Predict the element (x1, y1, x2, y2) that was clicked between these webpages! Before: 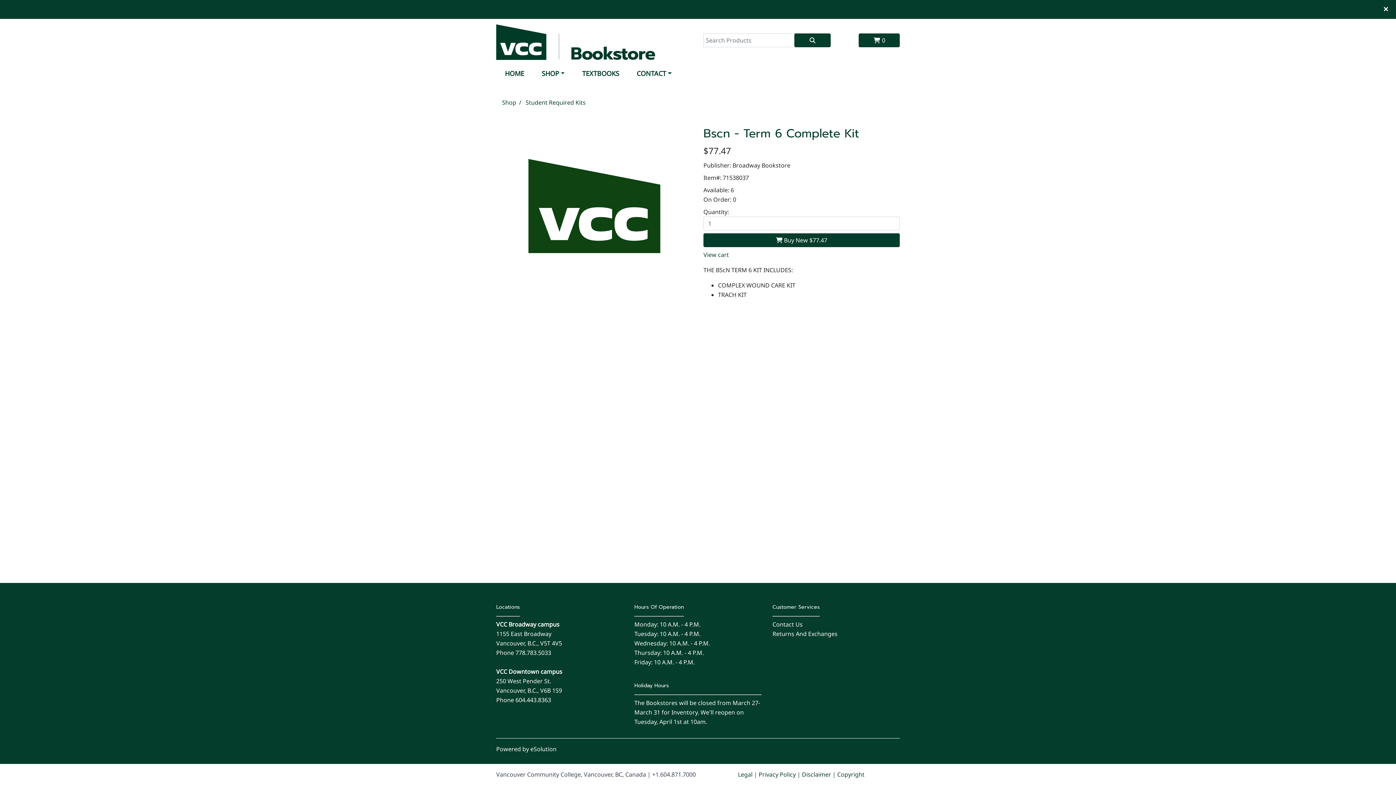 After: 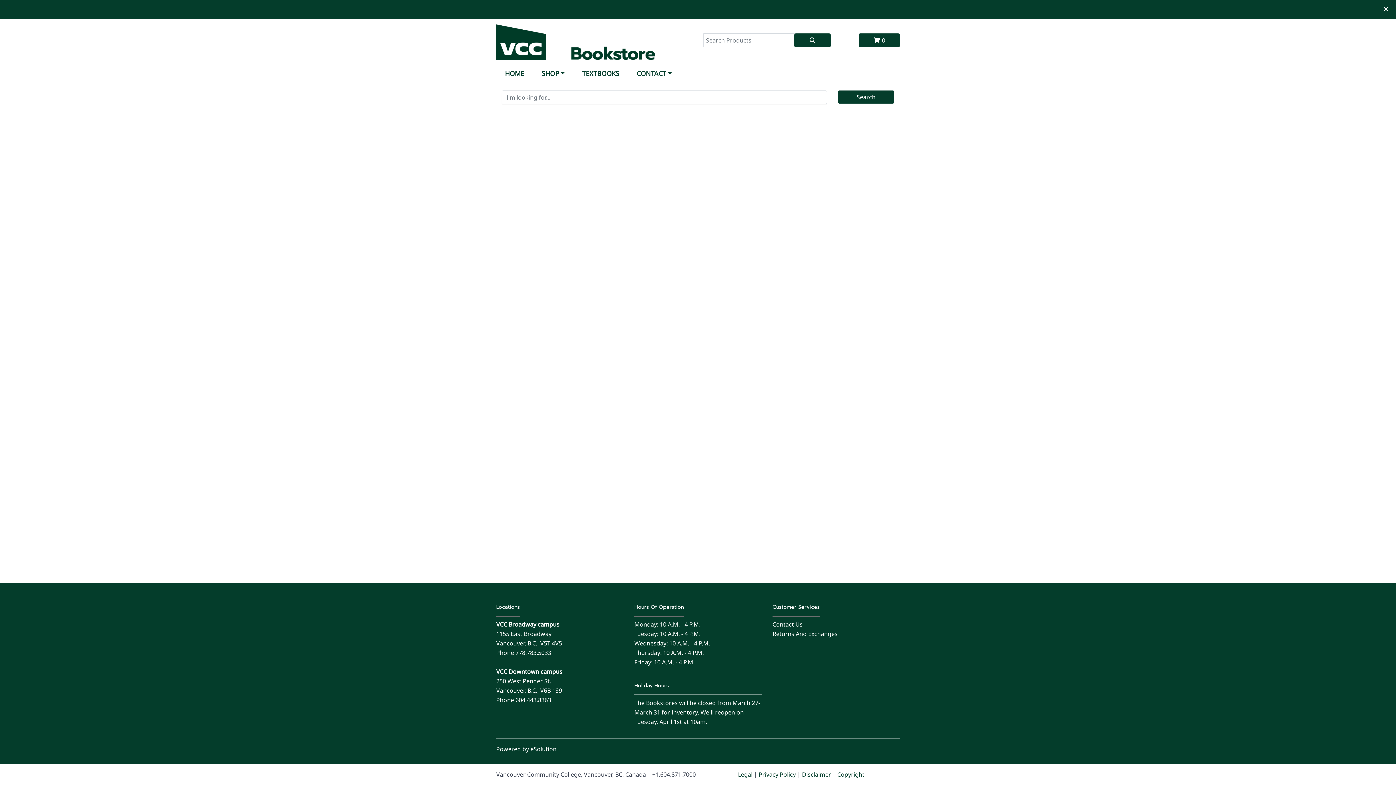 Action: bbox: (794, 33, 830, 47)